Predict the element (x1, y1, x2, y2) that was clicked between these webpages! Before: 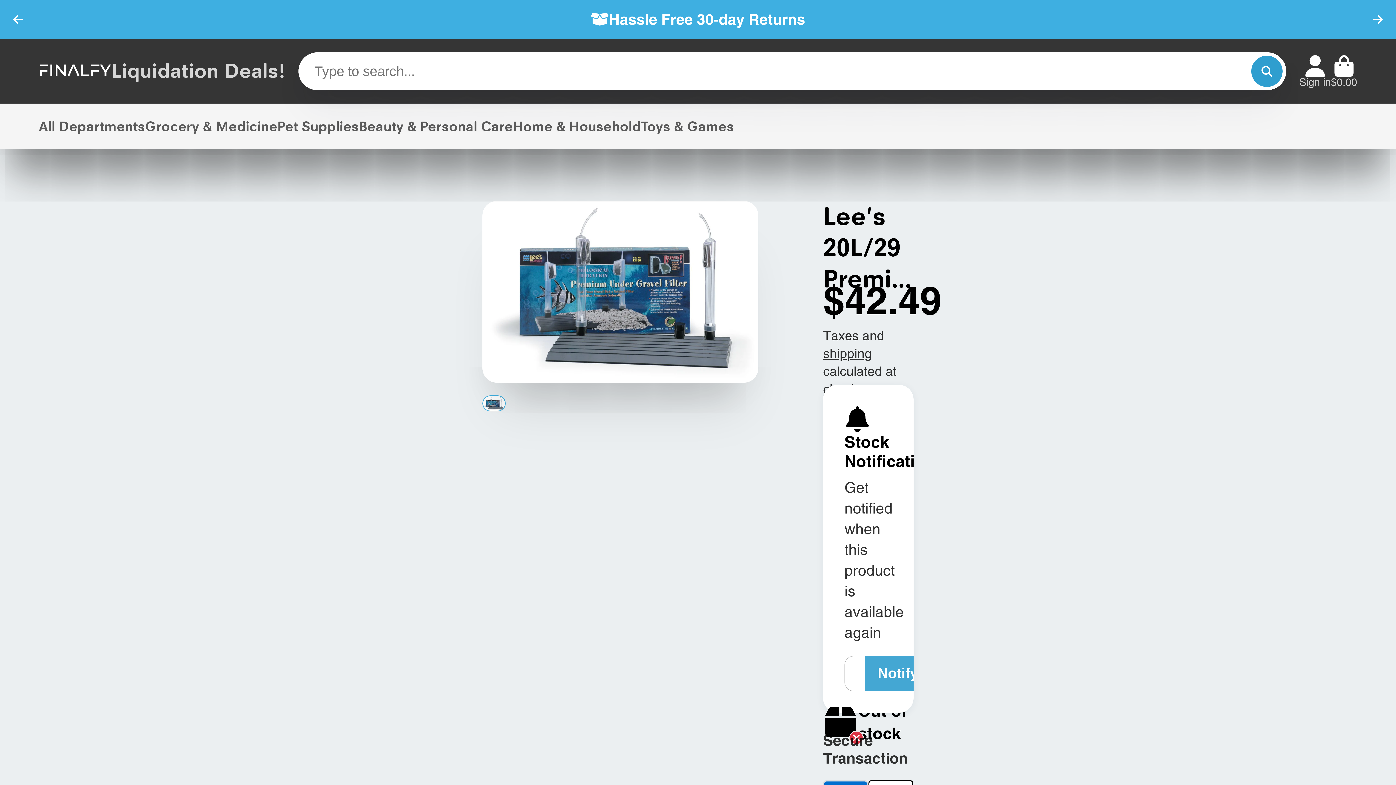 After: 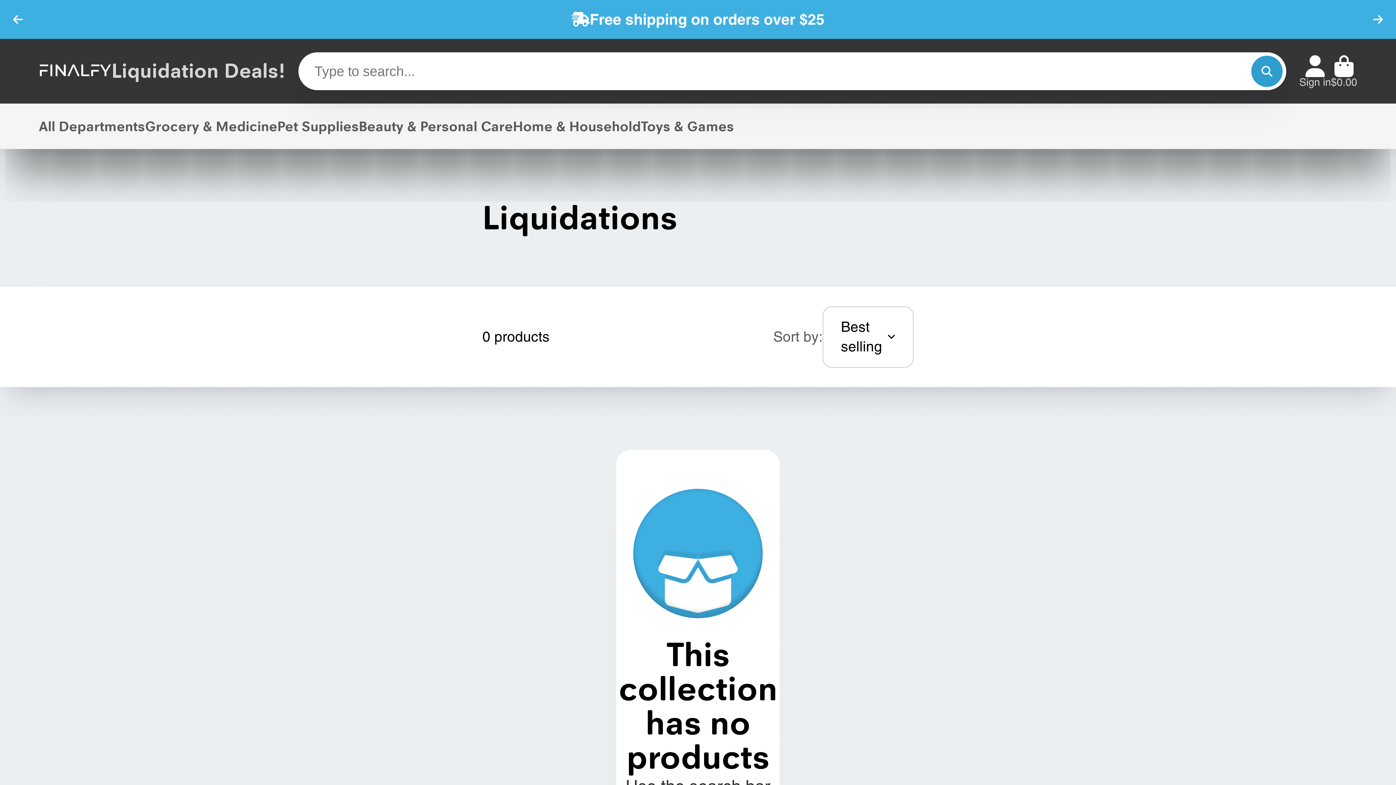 Action: bbox: (111, 38, 285, 103) label: Liquidation Deals!